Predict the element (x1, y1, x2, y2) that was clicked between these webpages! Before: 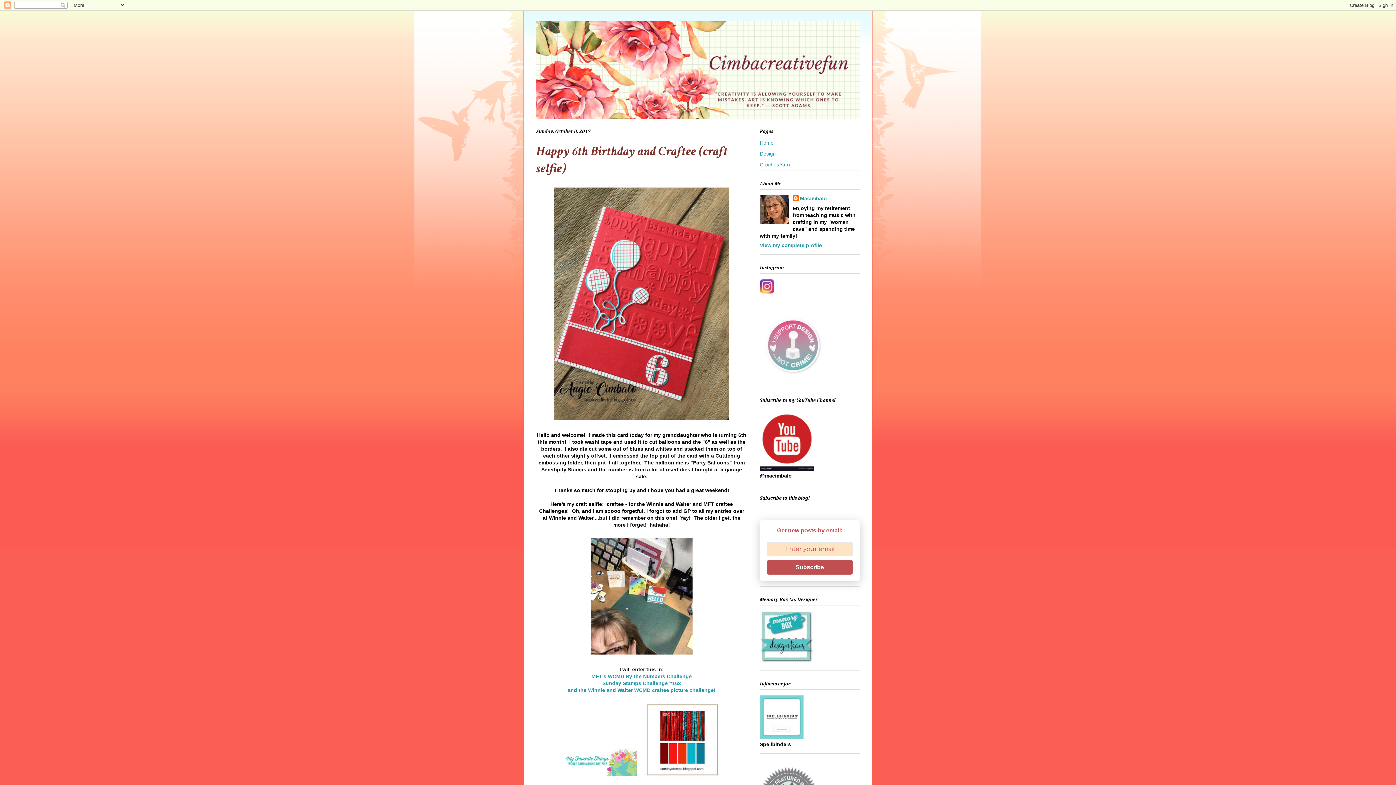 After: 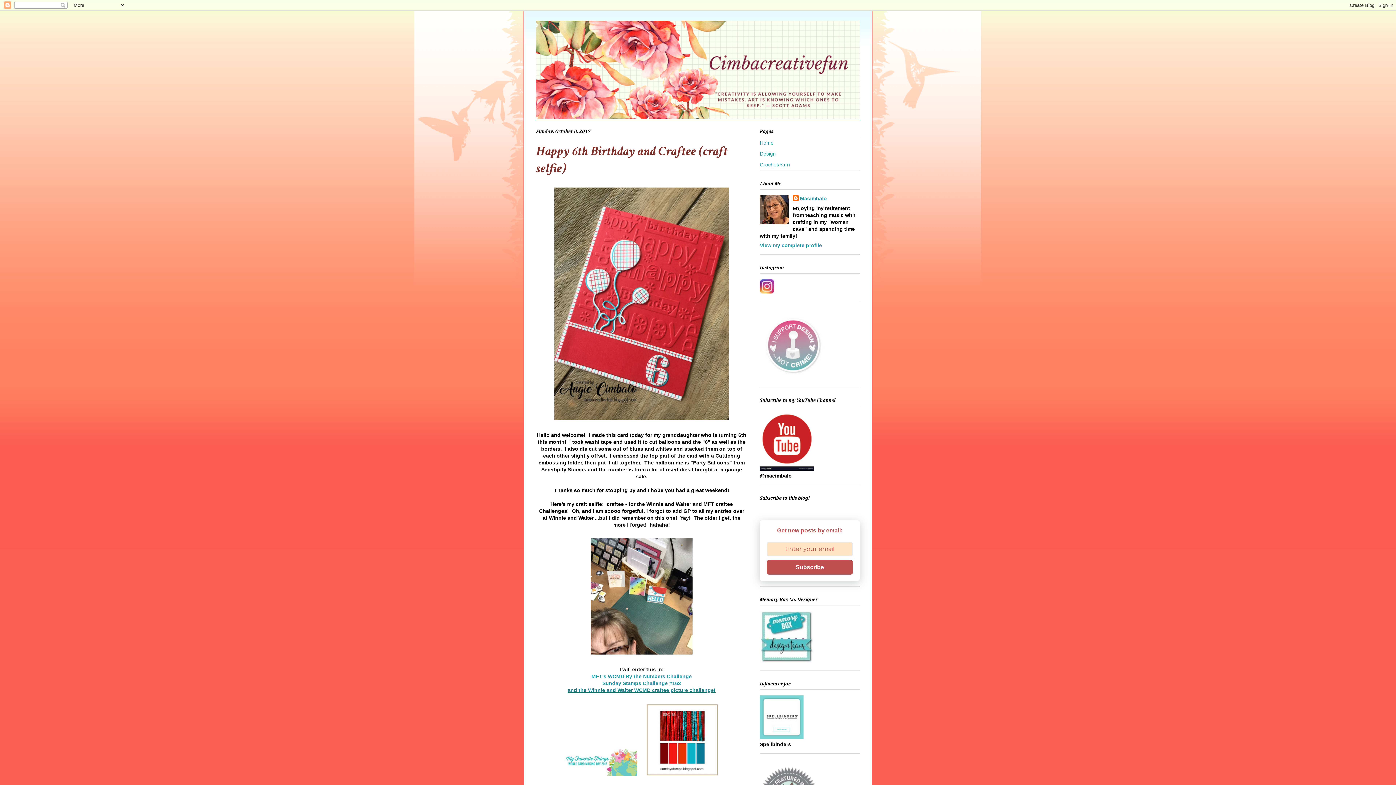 Action: bbox: (567, 687, 715, 693) label: and the Winnie and Walter WCMD craftee picture challenge!